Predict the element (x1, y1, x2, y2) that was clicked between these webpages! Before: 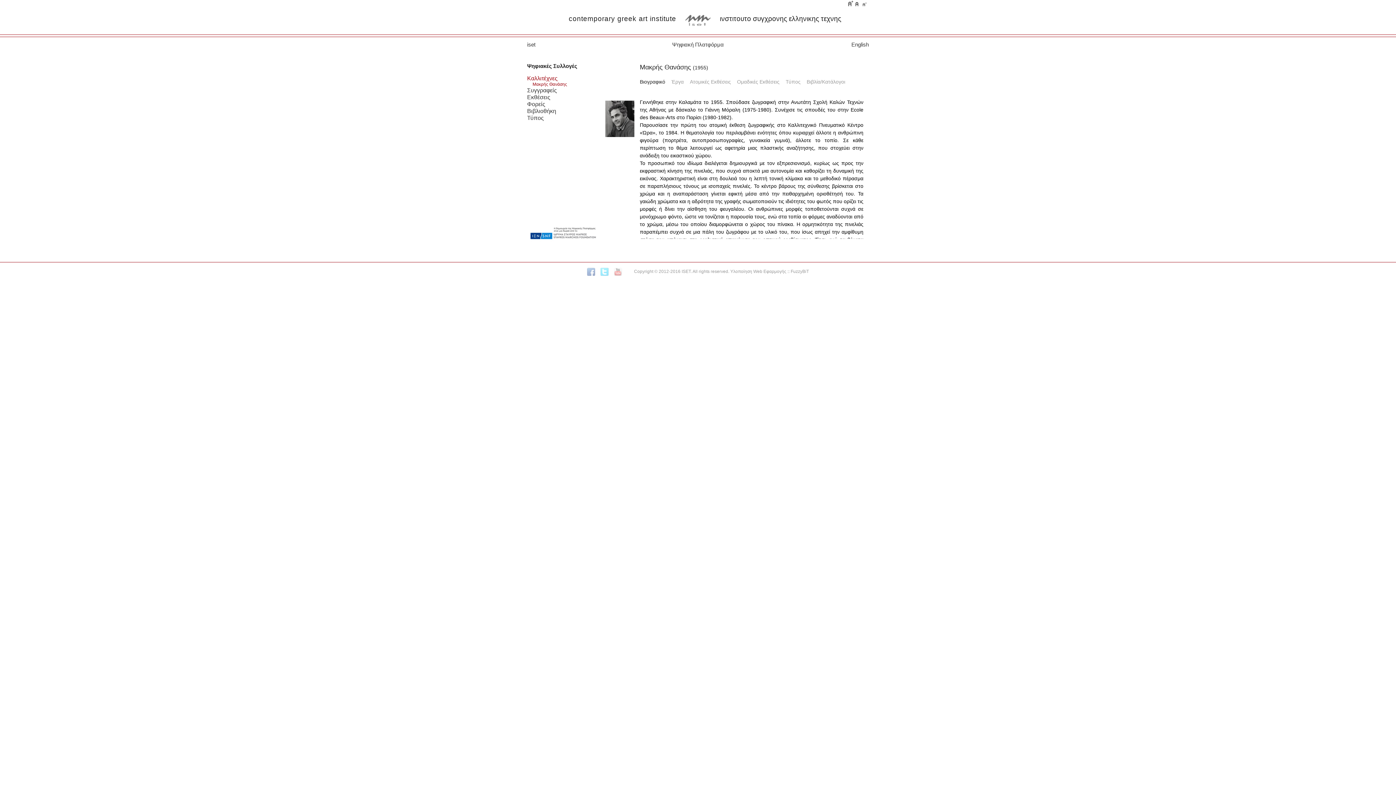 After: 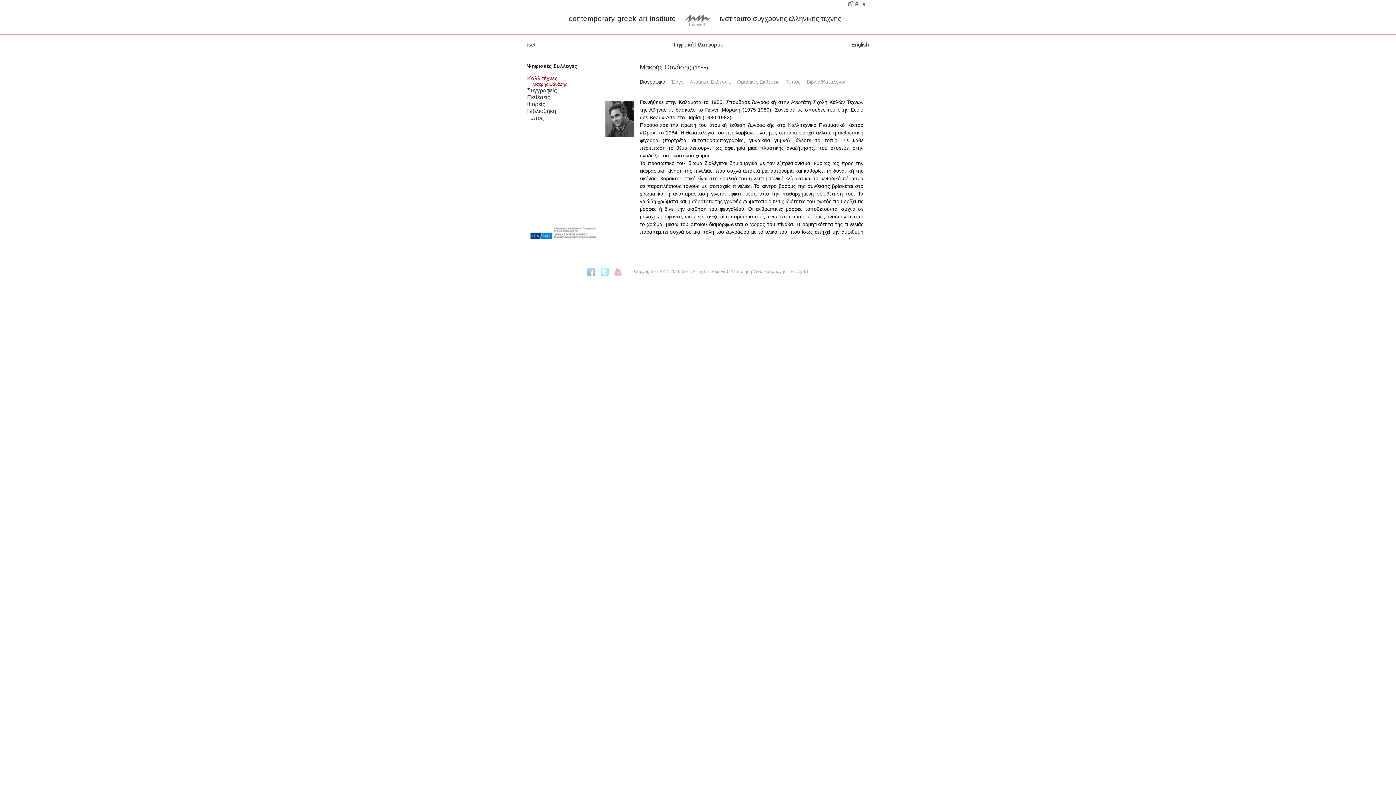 Action: bbox: (640, 75, 670, 88) label: Βιογραφικό